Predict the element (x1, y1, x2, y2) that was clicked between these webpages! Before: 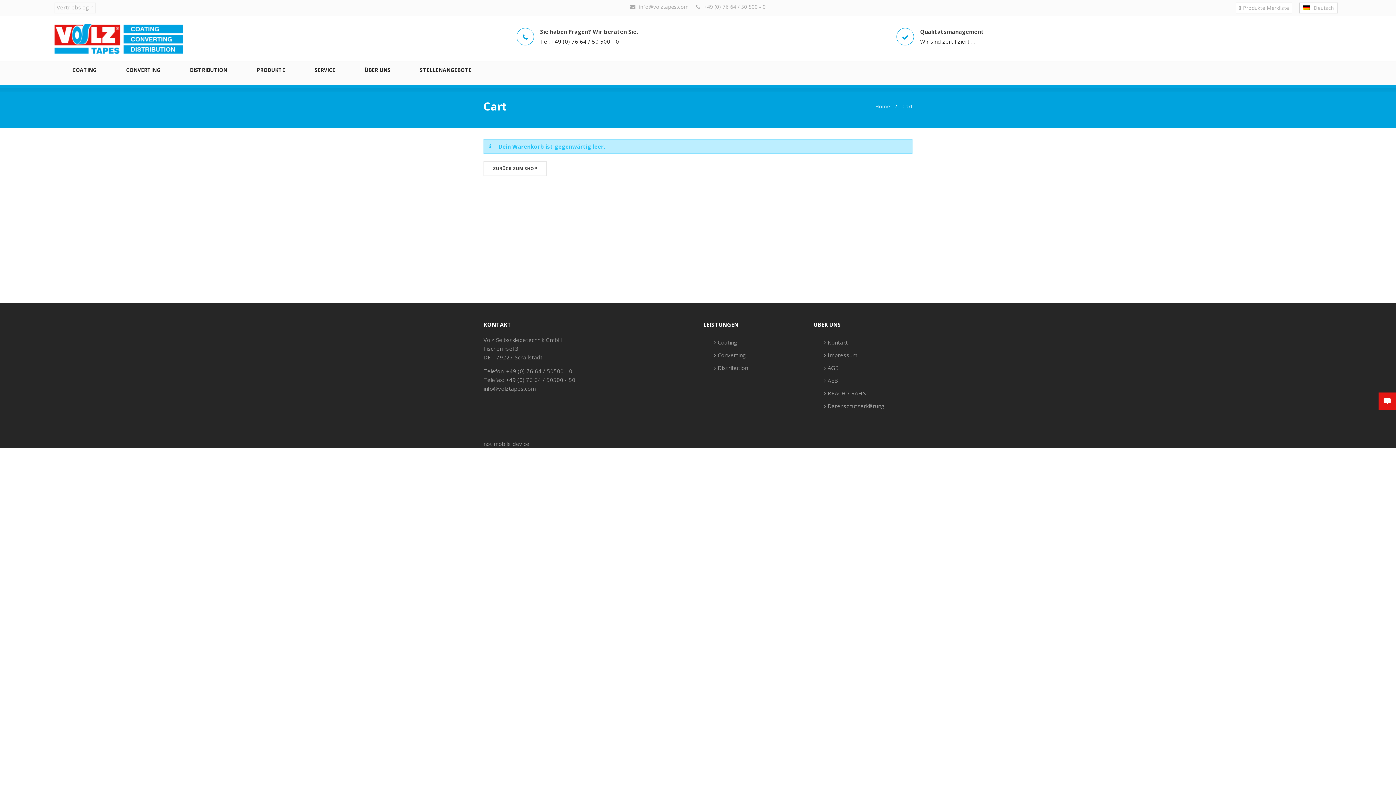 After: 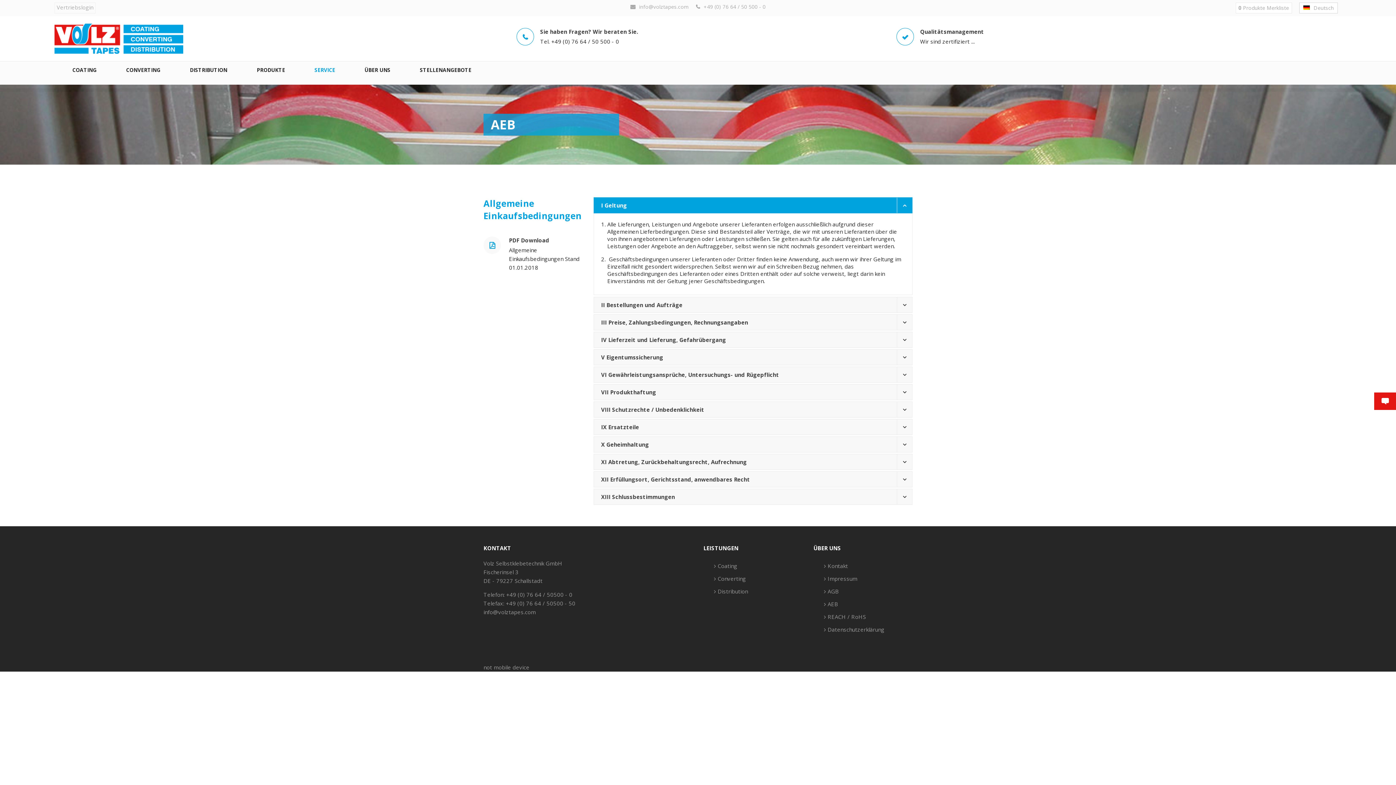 Action: label: AEB bbox: (824, 376, 843, 385)